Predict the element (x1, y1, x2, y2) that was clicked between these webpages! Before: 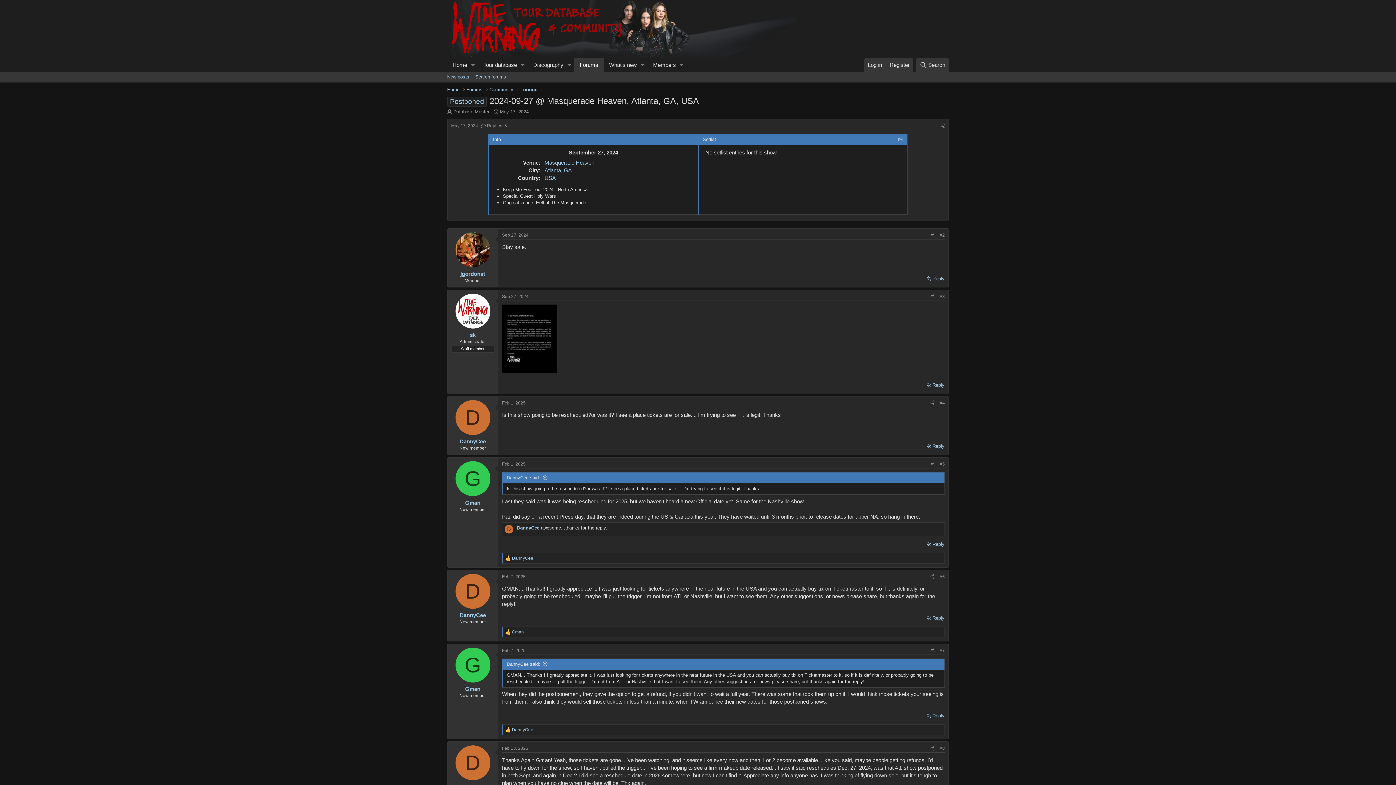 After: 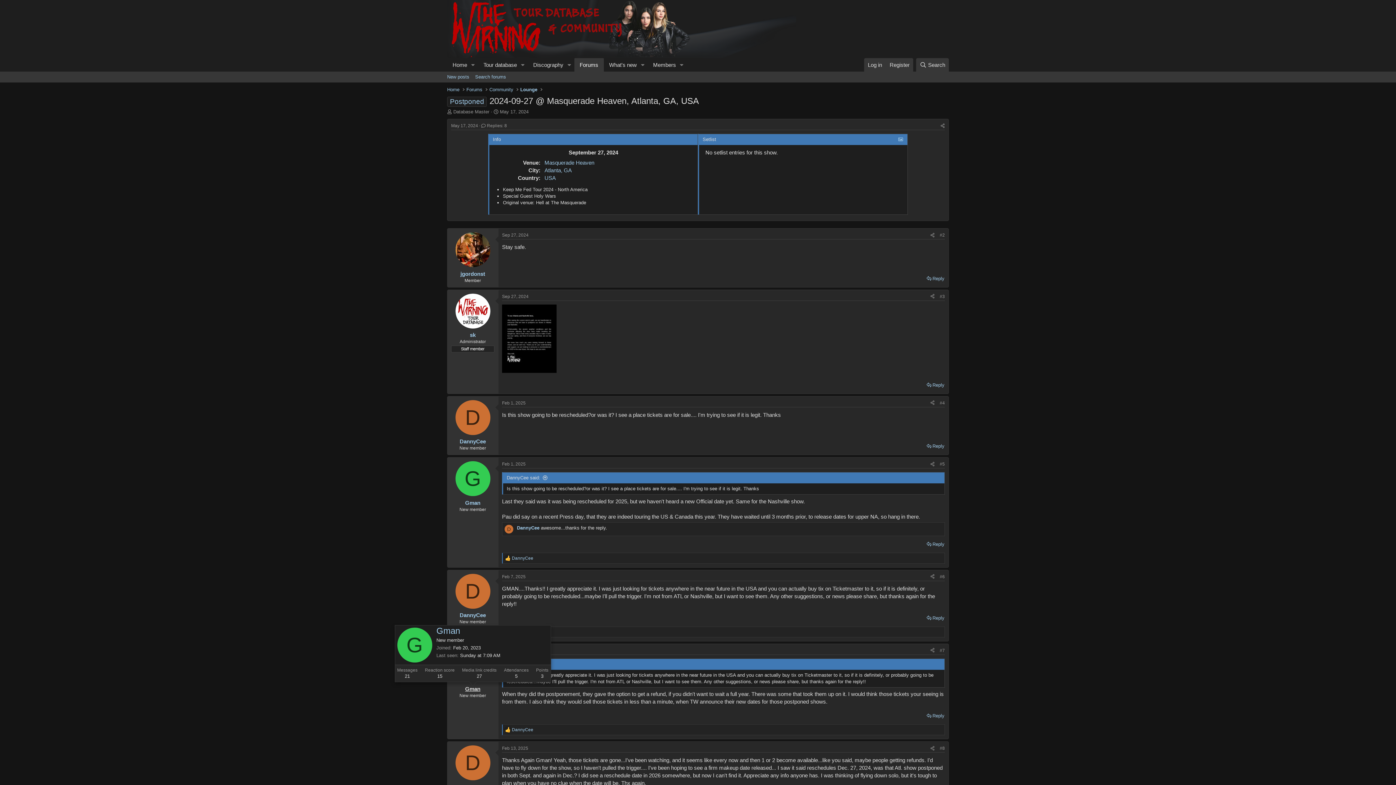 Action: label: Gman bbox: (465, 686, 480, 692)